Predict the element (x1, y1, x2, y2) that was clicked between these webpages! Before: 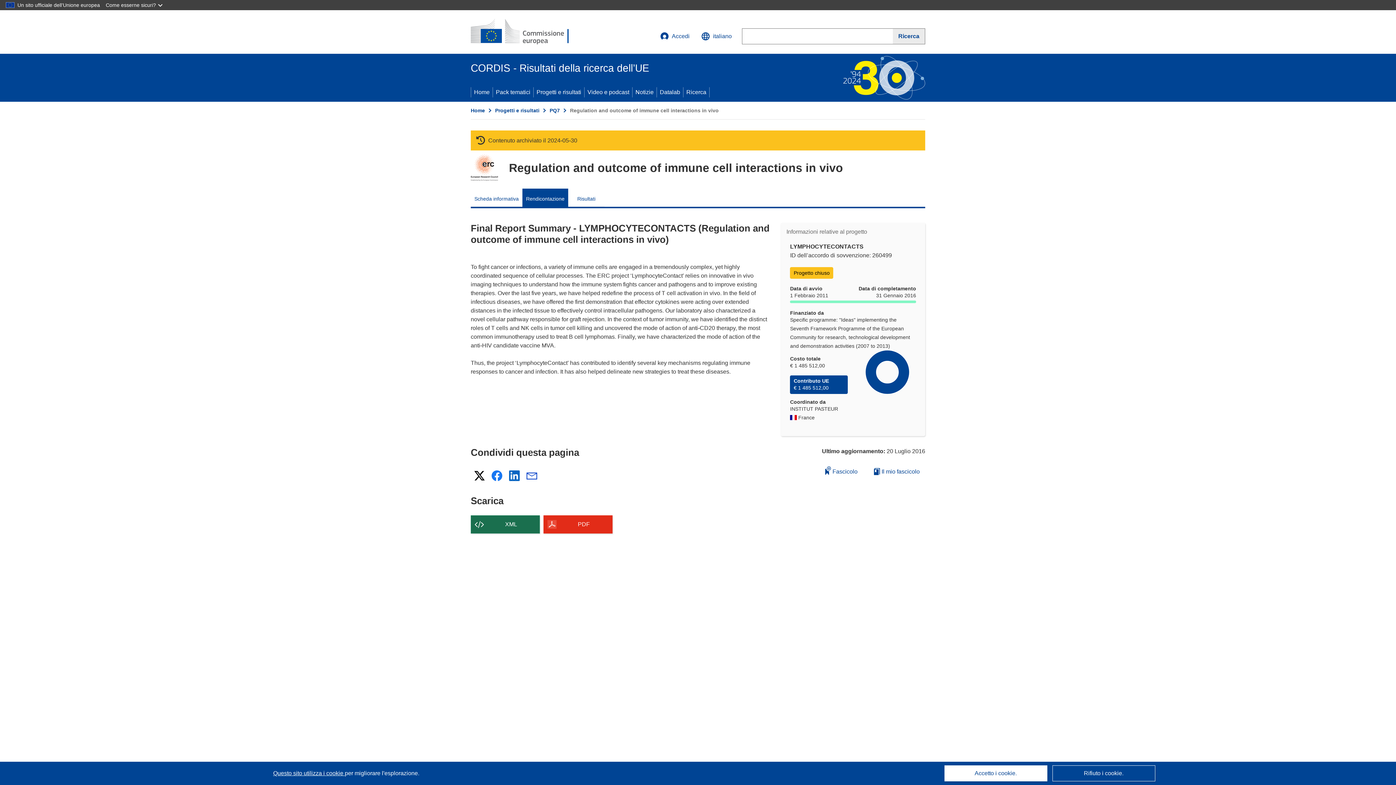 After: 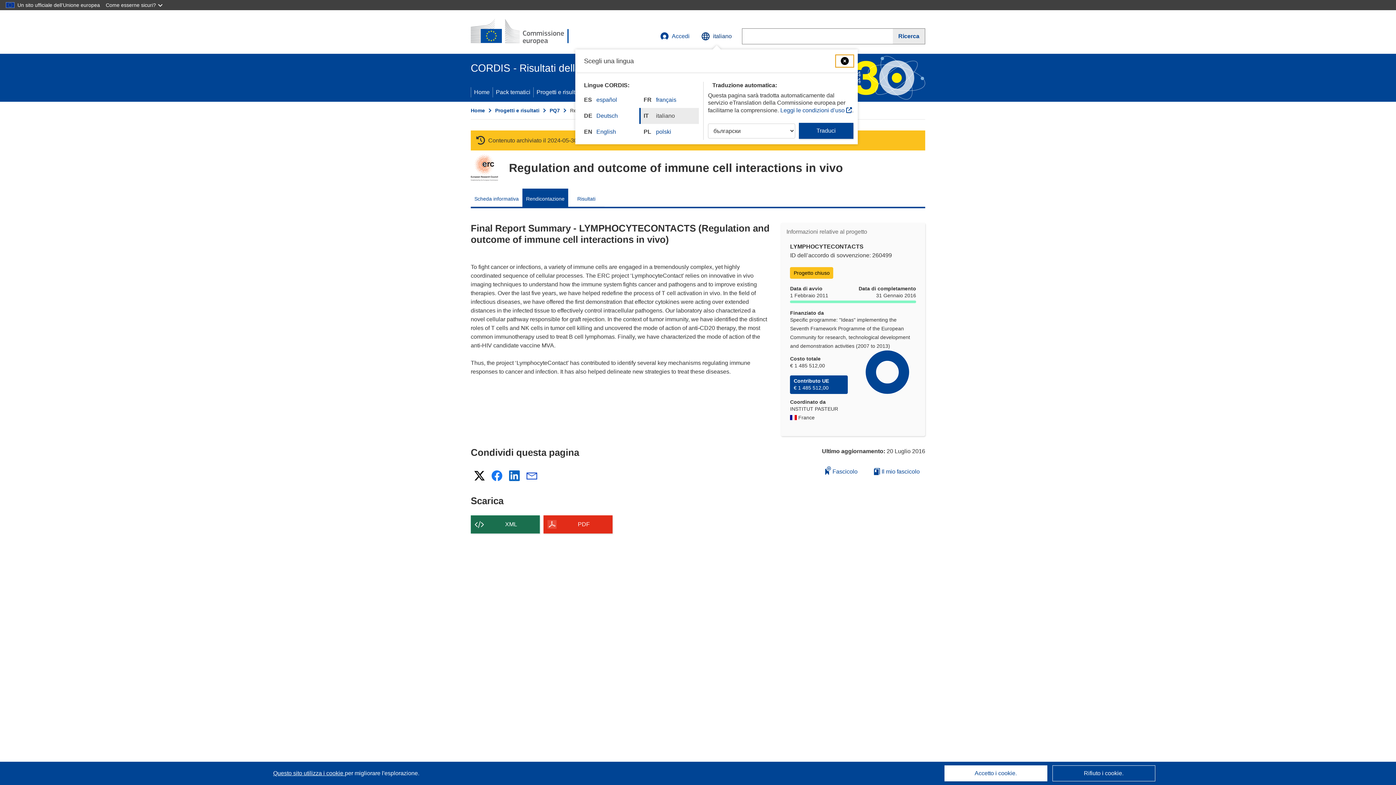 Action: bbox: (695, 27, 737, 45) label: Cambia lingua, la lingua attuale è l’inglese